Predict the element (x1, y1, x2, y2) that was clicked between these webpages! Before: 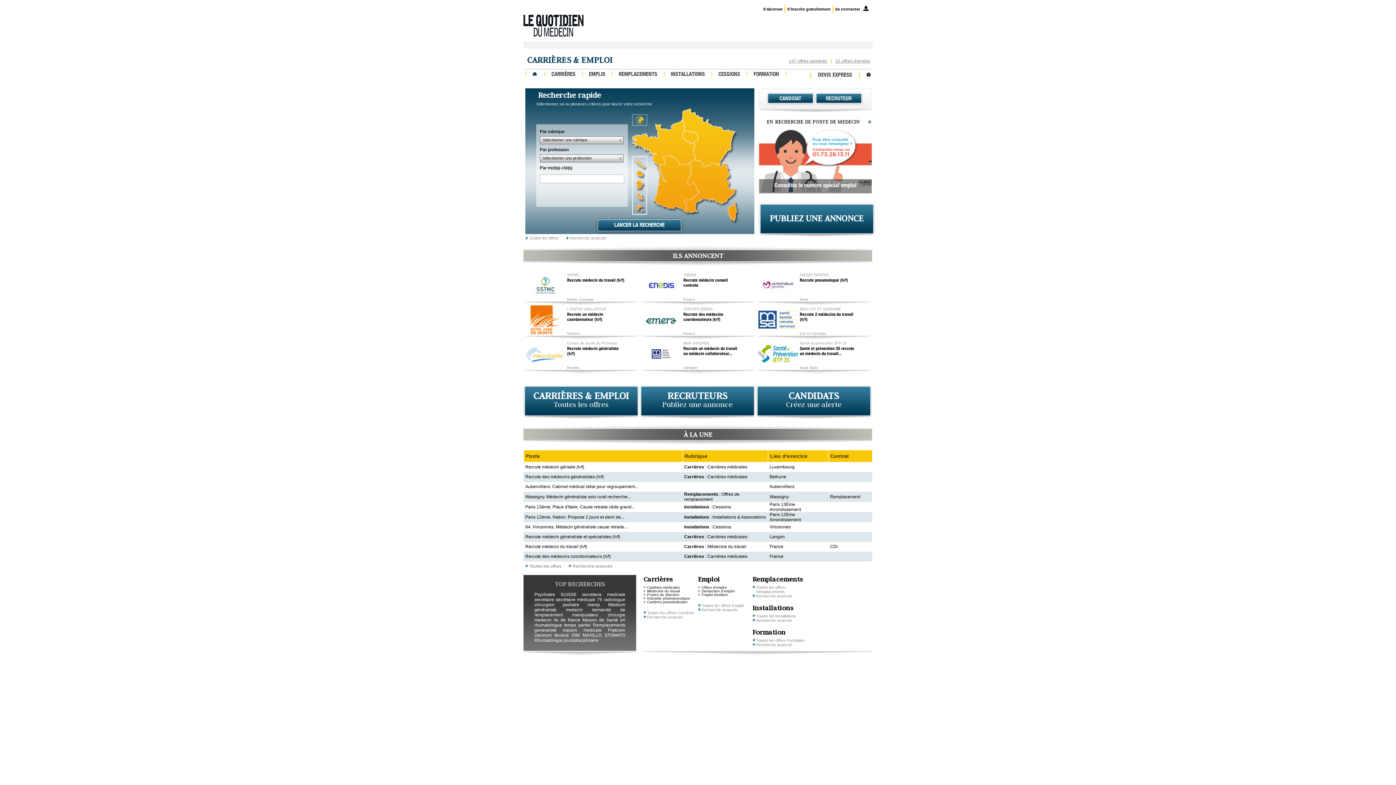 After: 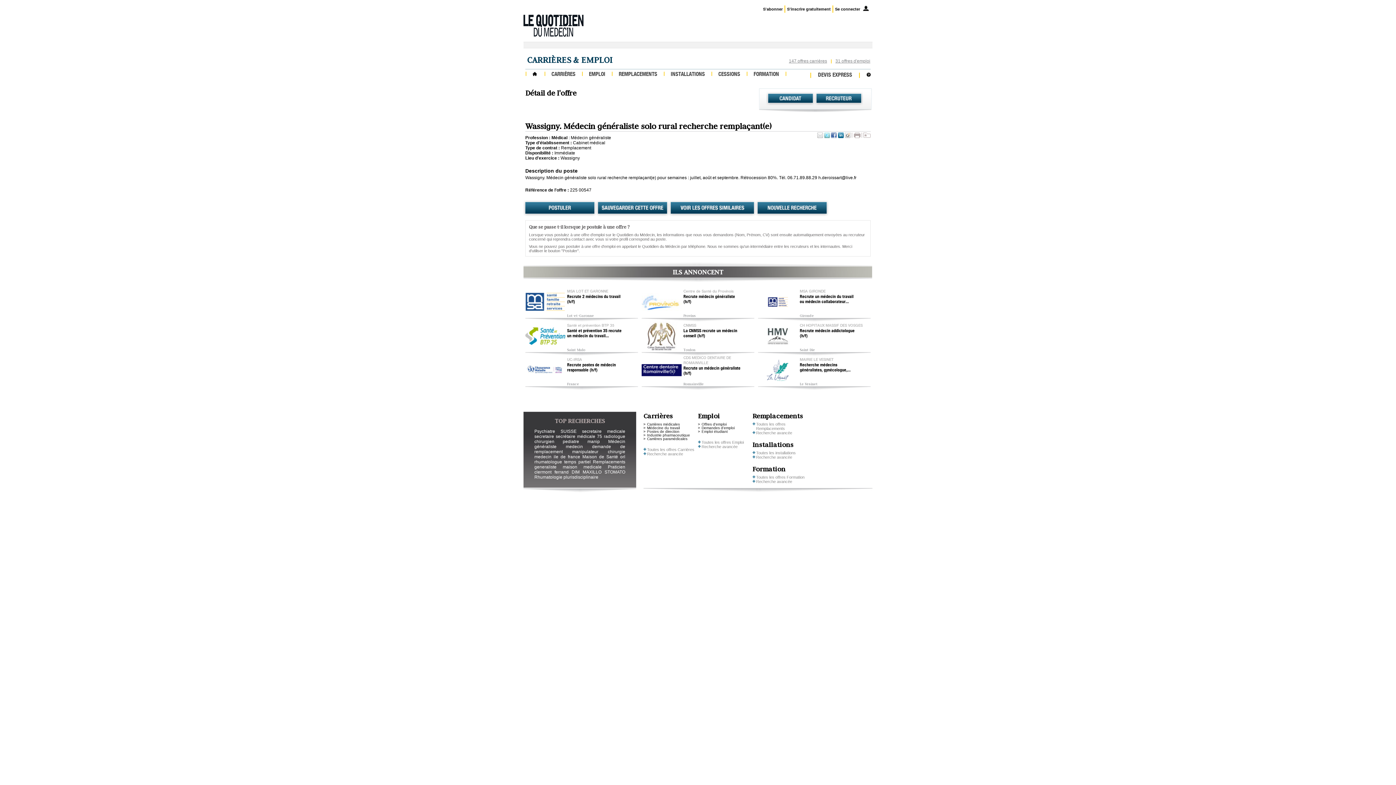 Action: label: Remplacements : Offres de remplacement
 bbox: (684, 491, 739, 502)